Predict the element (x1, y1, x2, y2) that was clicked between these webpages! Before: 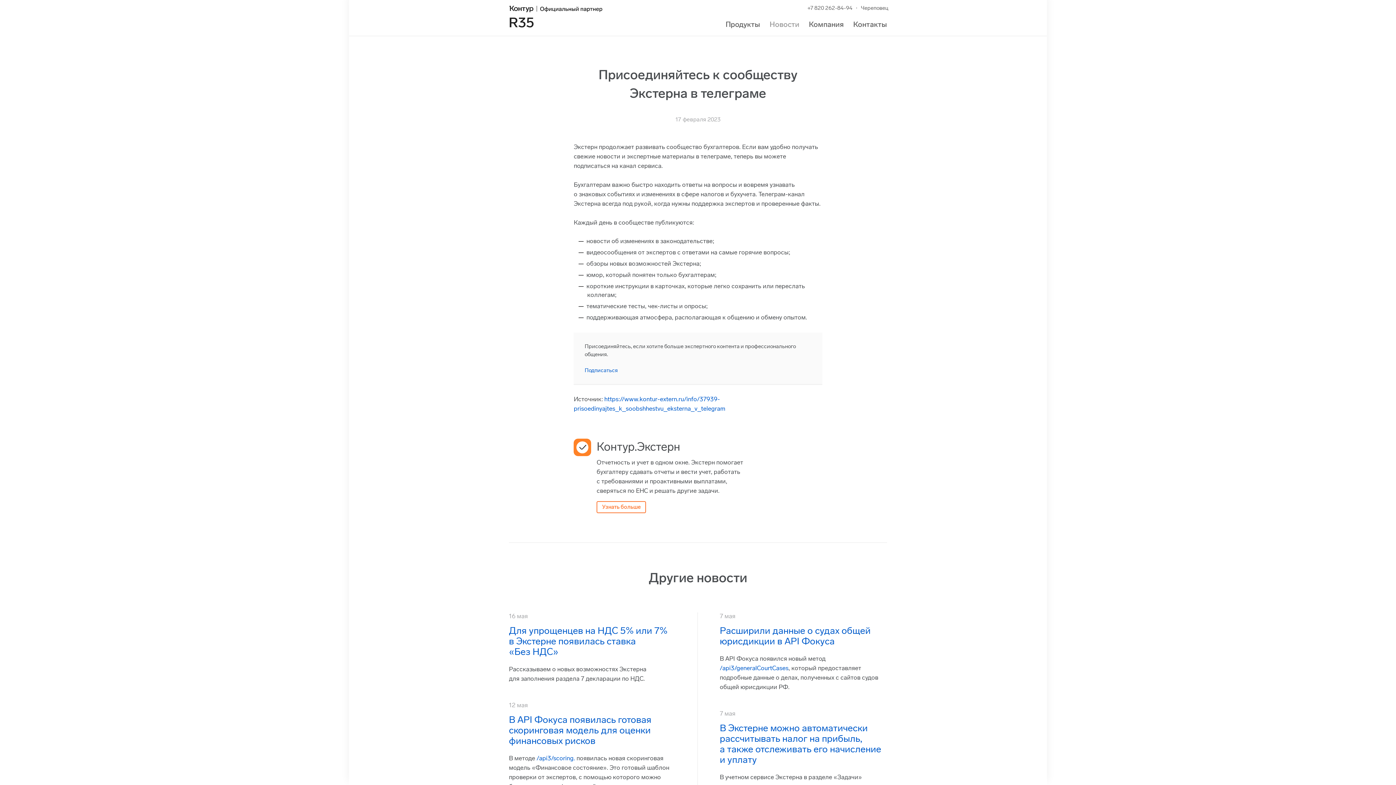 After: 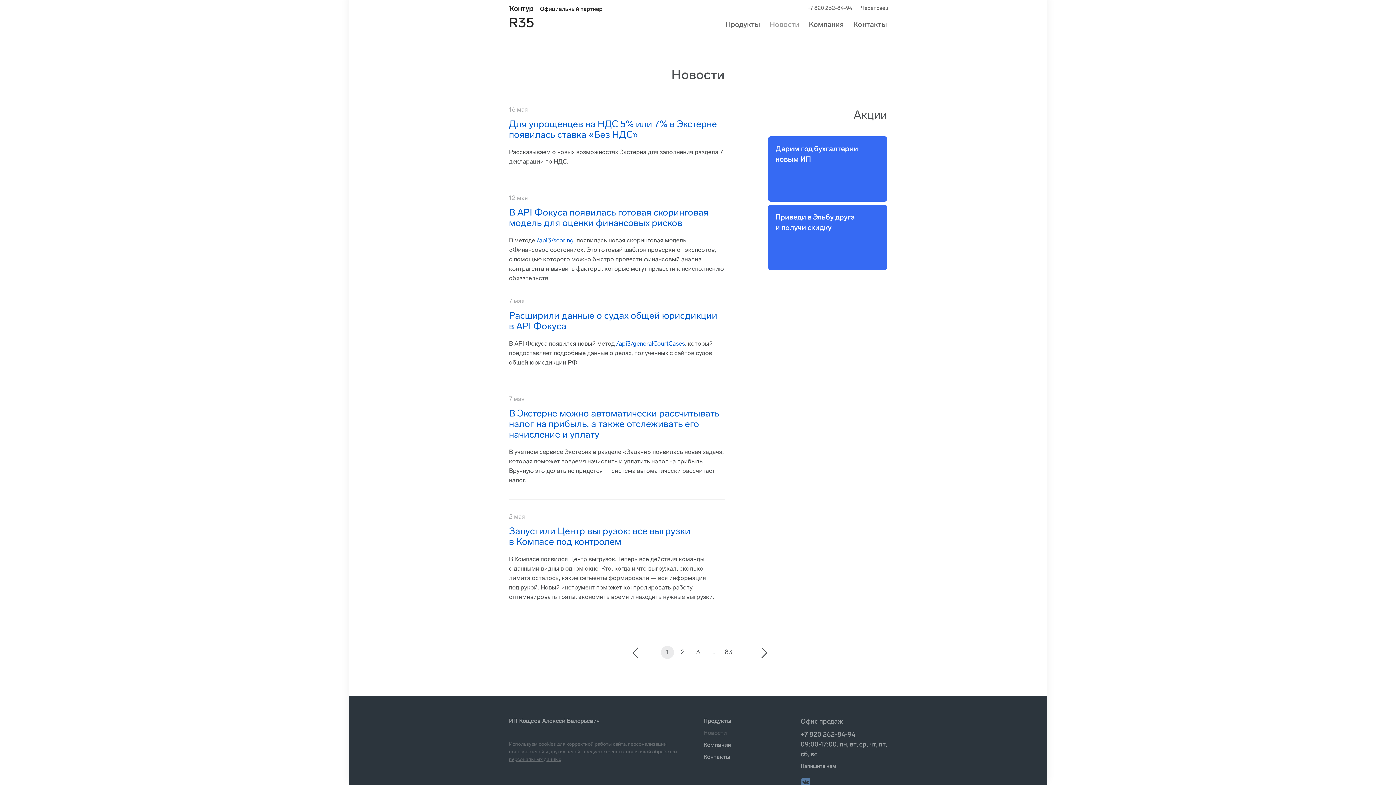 Action: label: Новости bbox: (769, 20, 799, 28)